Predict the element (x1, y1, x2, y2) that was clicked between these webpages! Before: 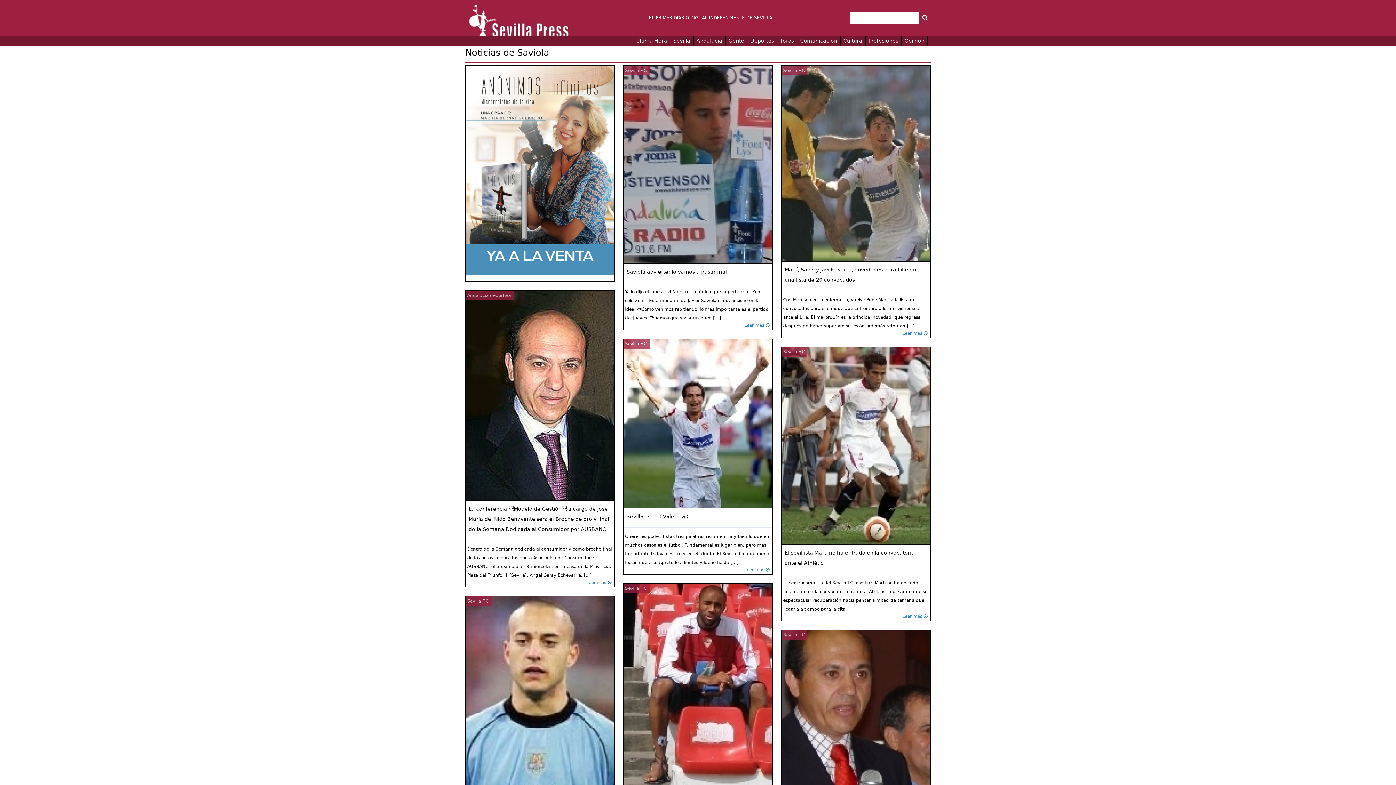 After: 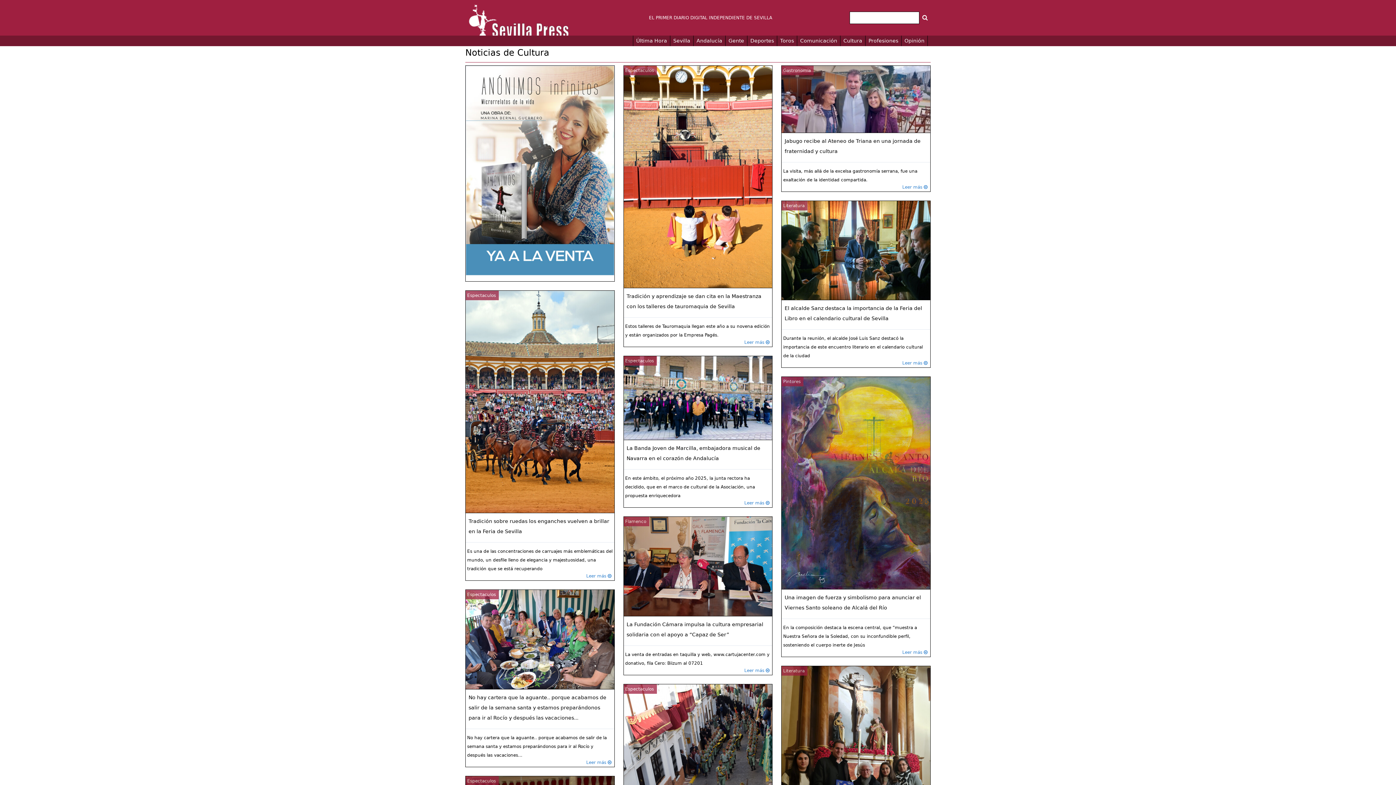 Action: bbox: (843, 35, 865, 46) label: Cultura